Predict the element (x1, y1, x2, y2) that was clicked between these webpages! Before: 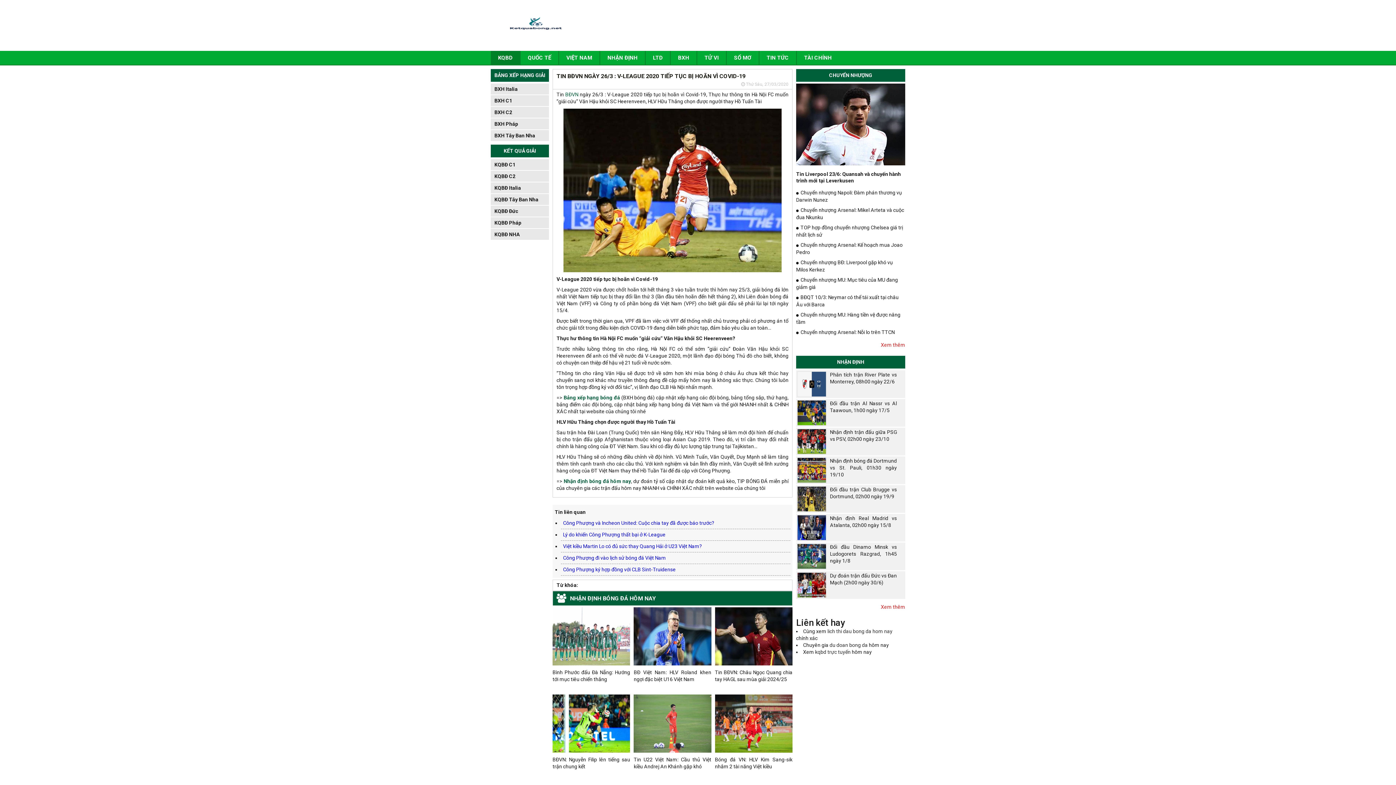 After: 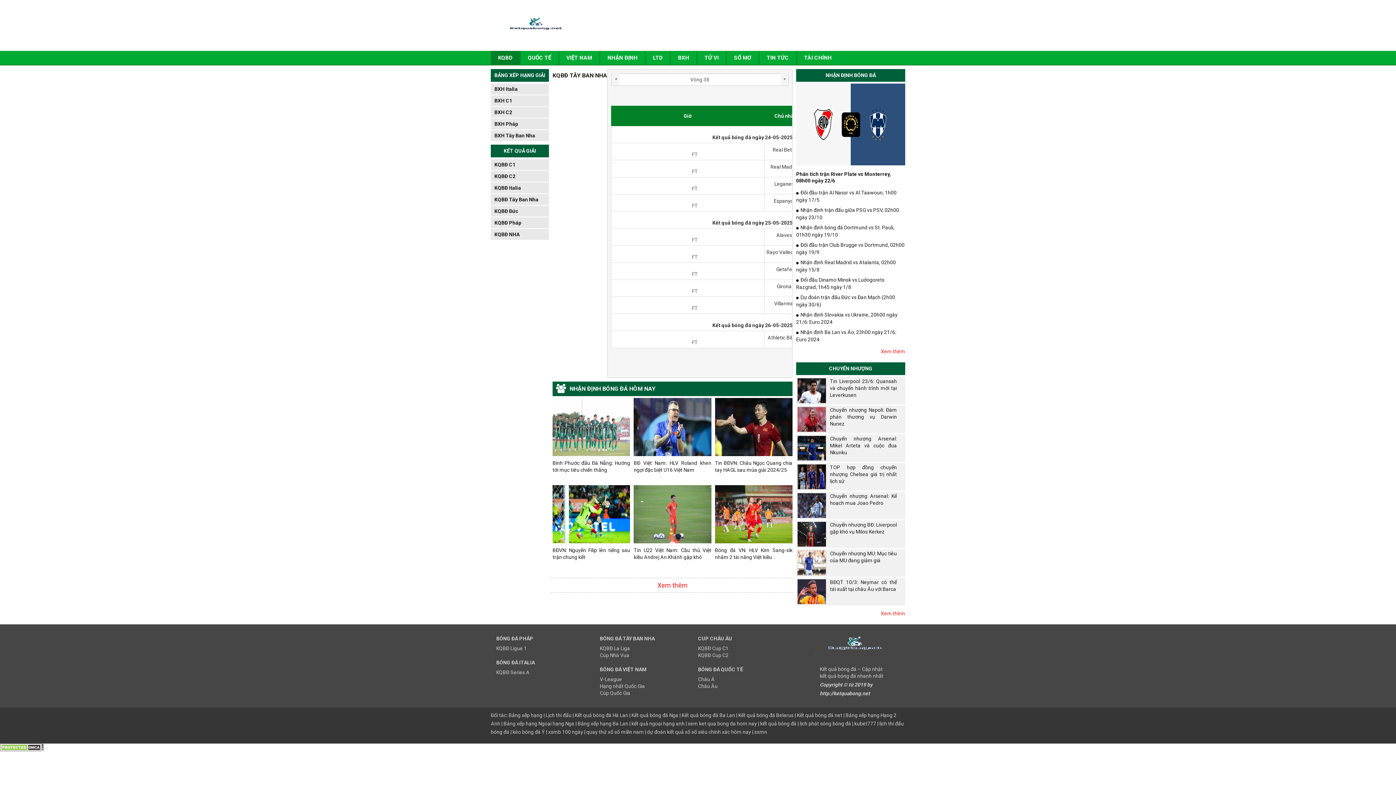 Action: label: KQBĐ Tây Ban Nha bbox: (490, 194, 549, 205)